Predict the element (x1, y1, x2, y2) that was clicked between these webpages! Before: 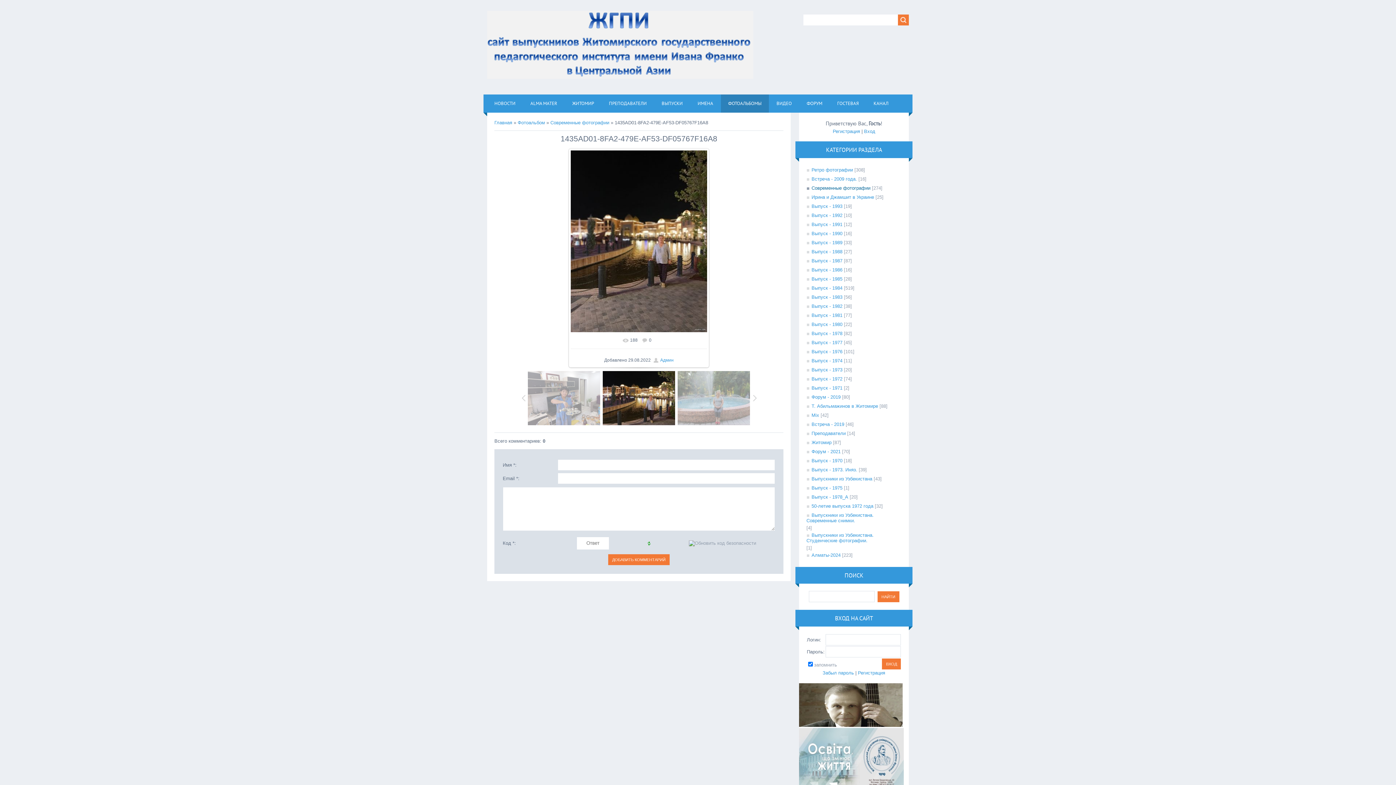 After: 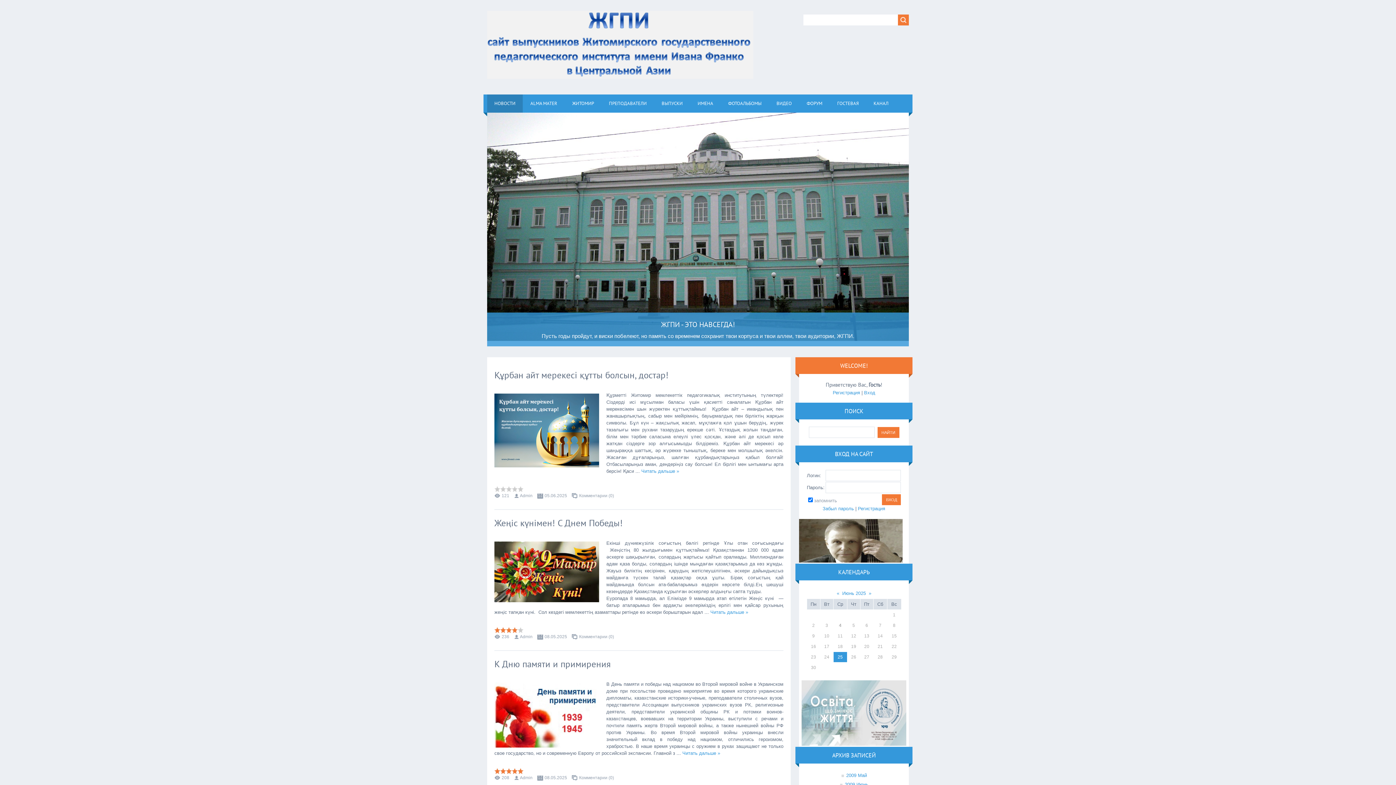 Action: label: Главная bbox: (494, 120, 512, 125)